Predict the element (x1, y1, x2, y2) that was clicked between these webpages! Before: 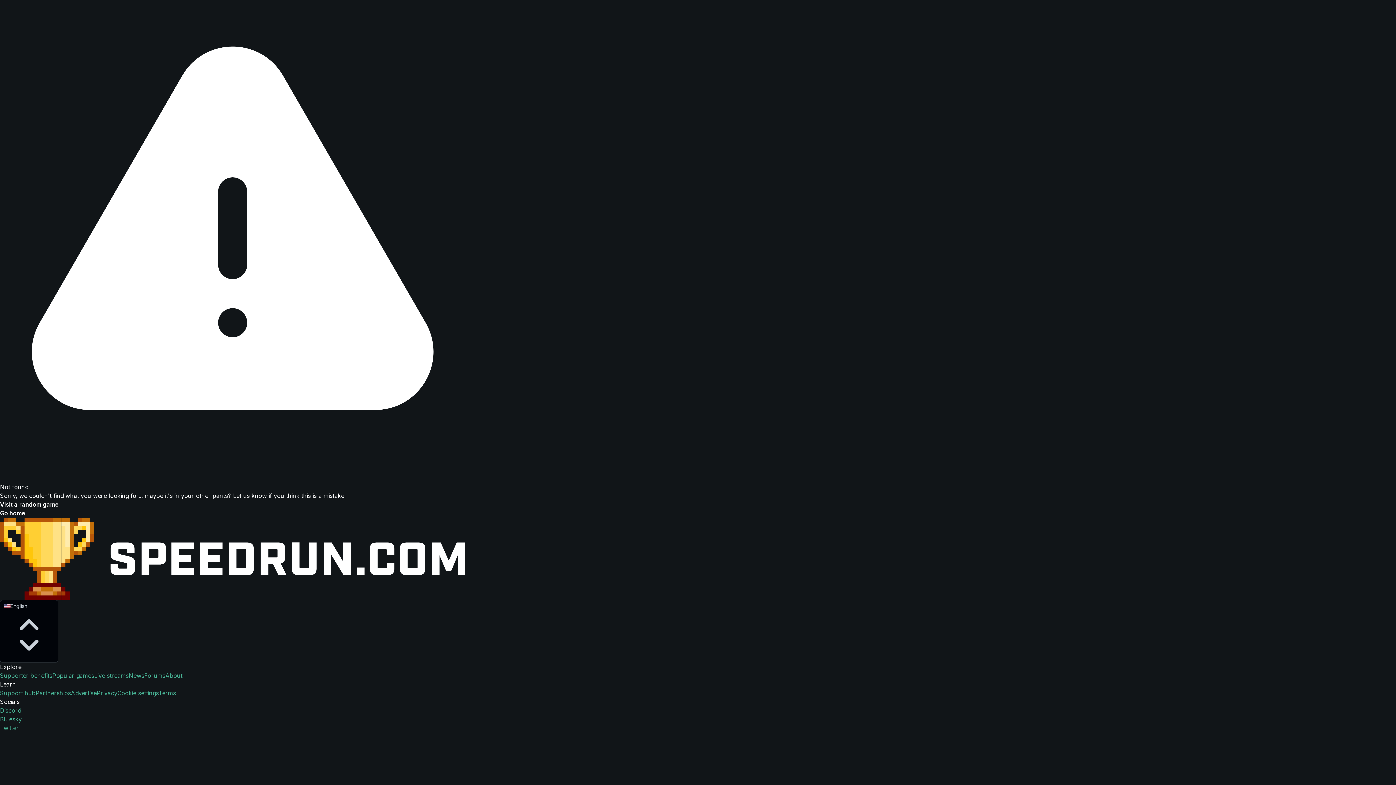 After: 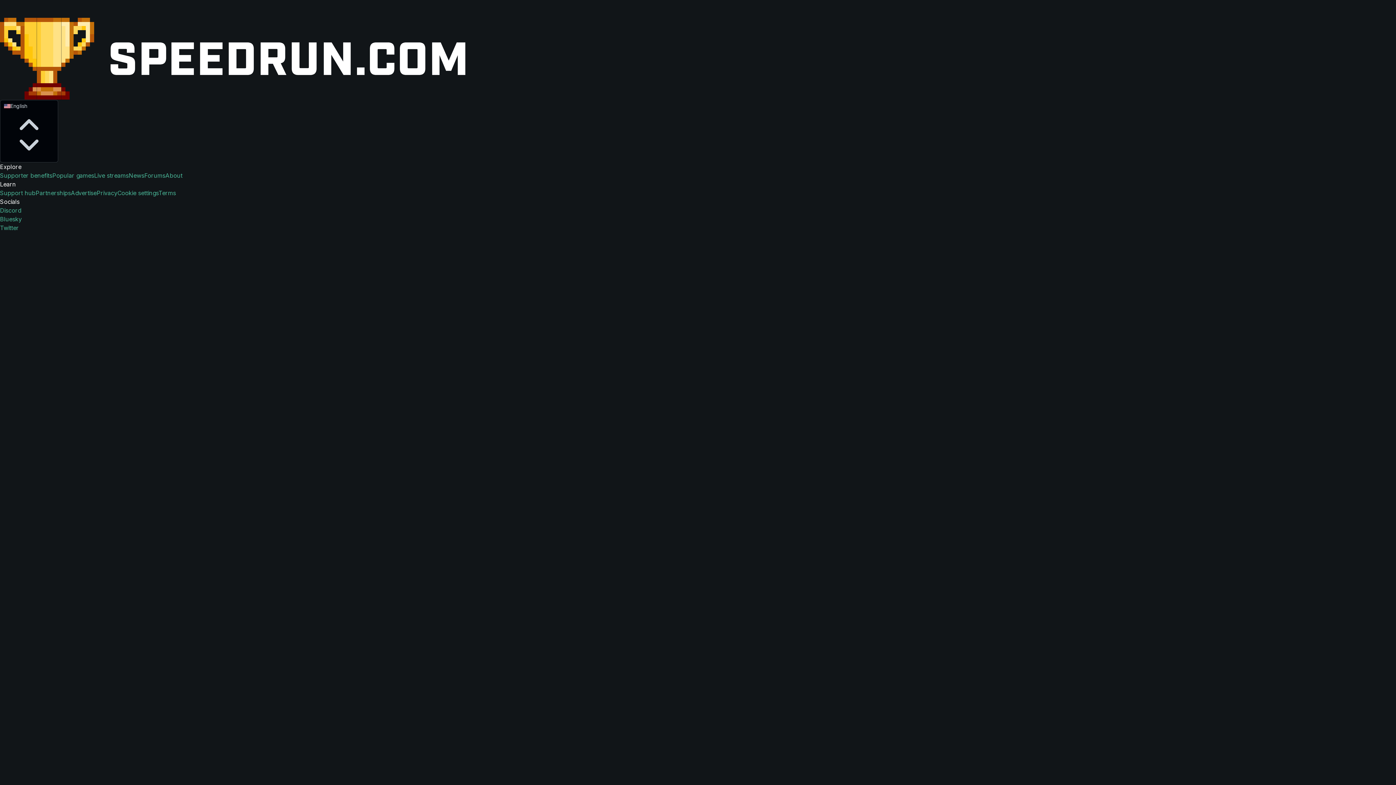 Action: label: Supporter benefits bbox: (0, 672, 52, 679)